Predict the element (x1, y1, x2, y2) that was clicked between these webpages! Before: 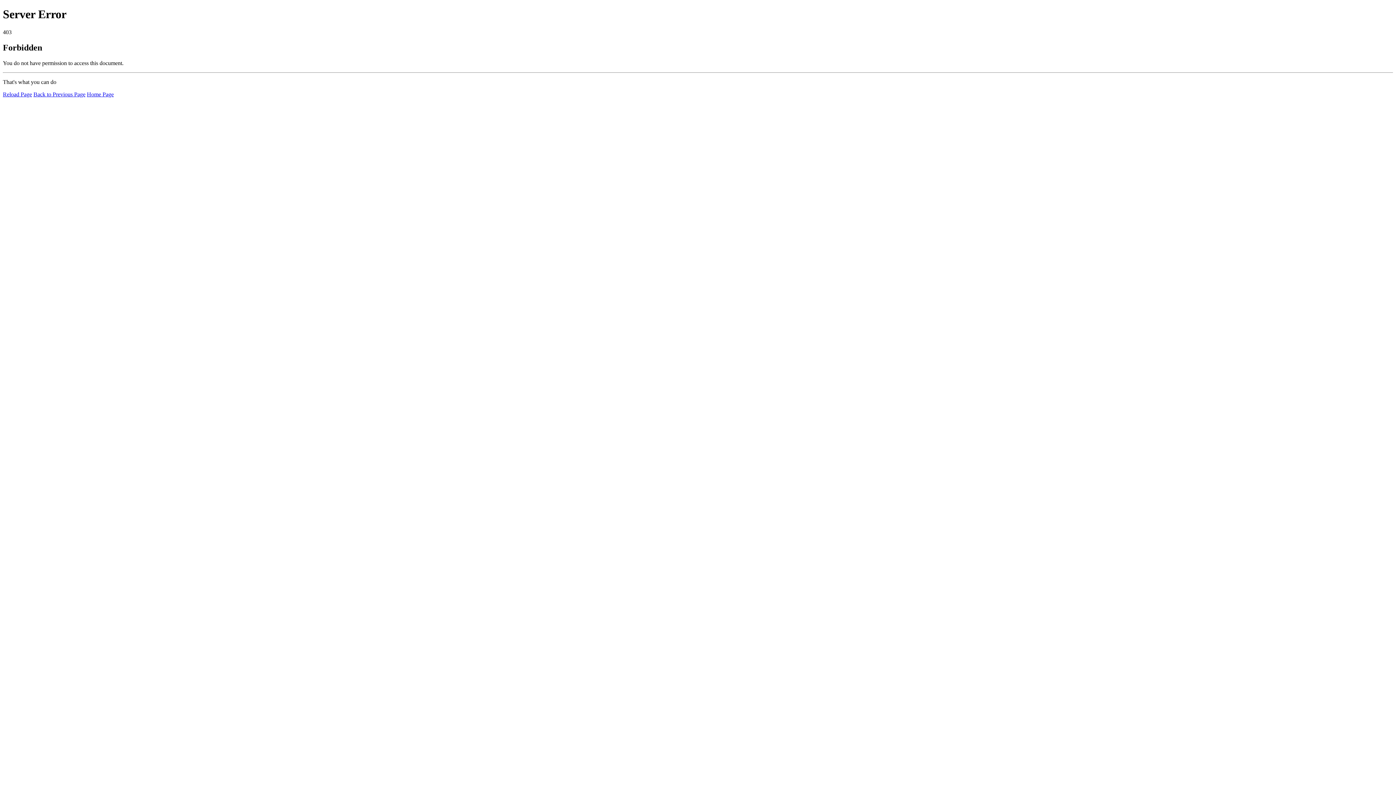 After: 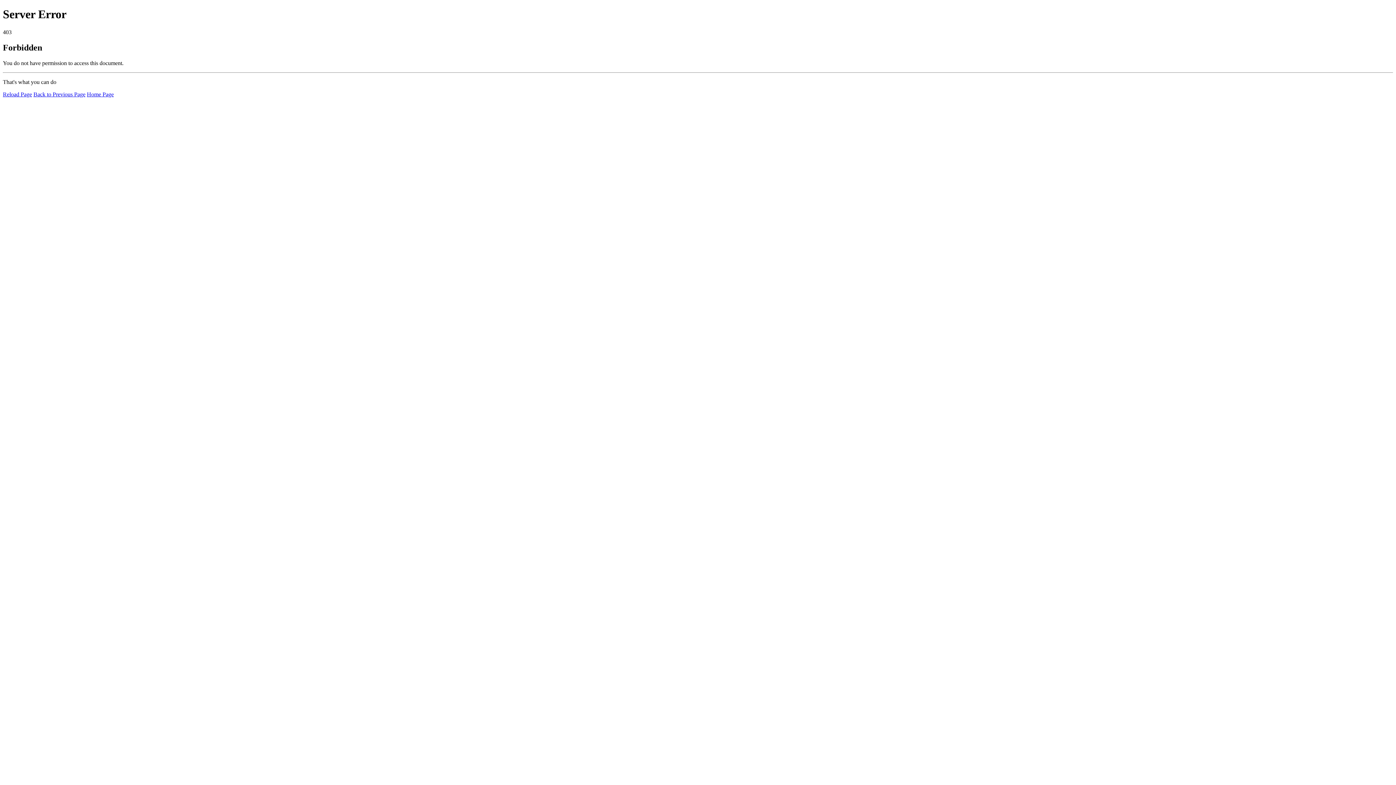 Action: bbox: (2, 91, 32, 97) label: Reload Page